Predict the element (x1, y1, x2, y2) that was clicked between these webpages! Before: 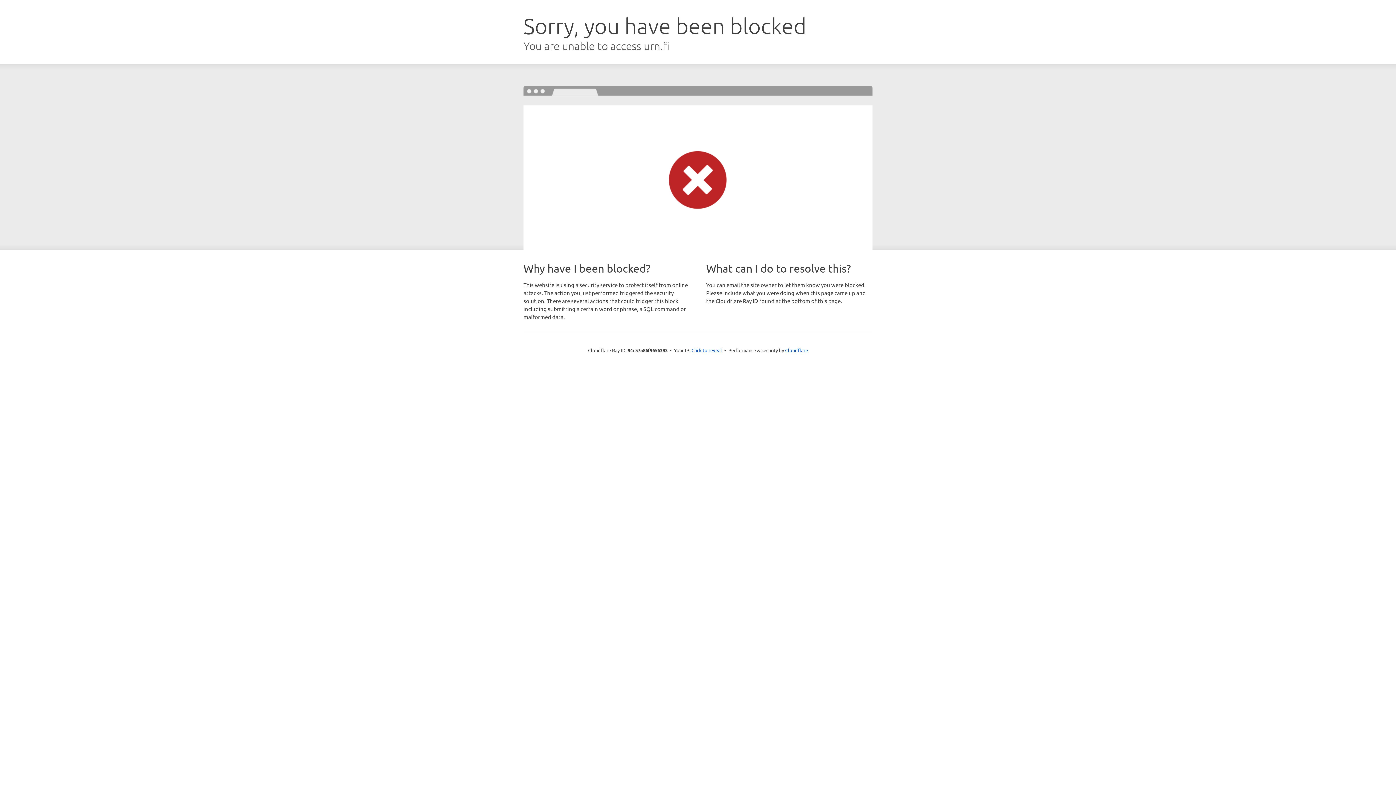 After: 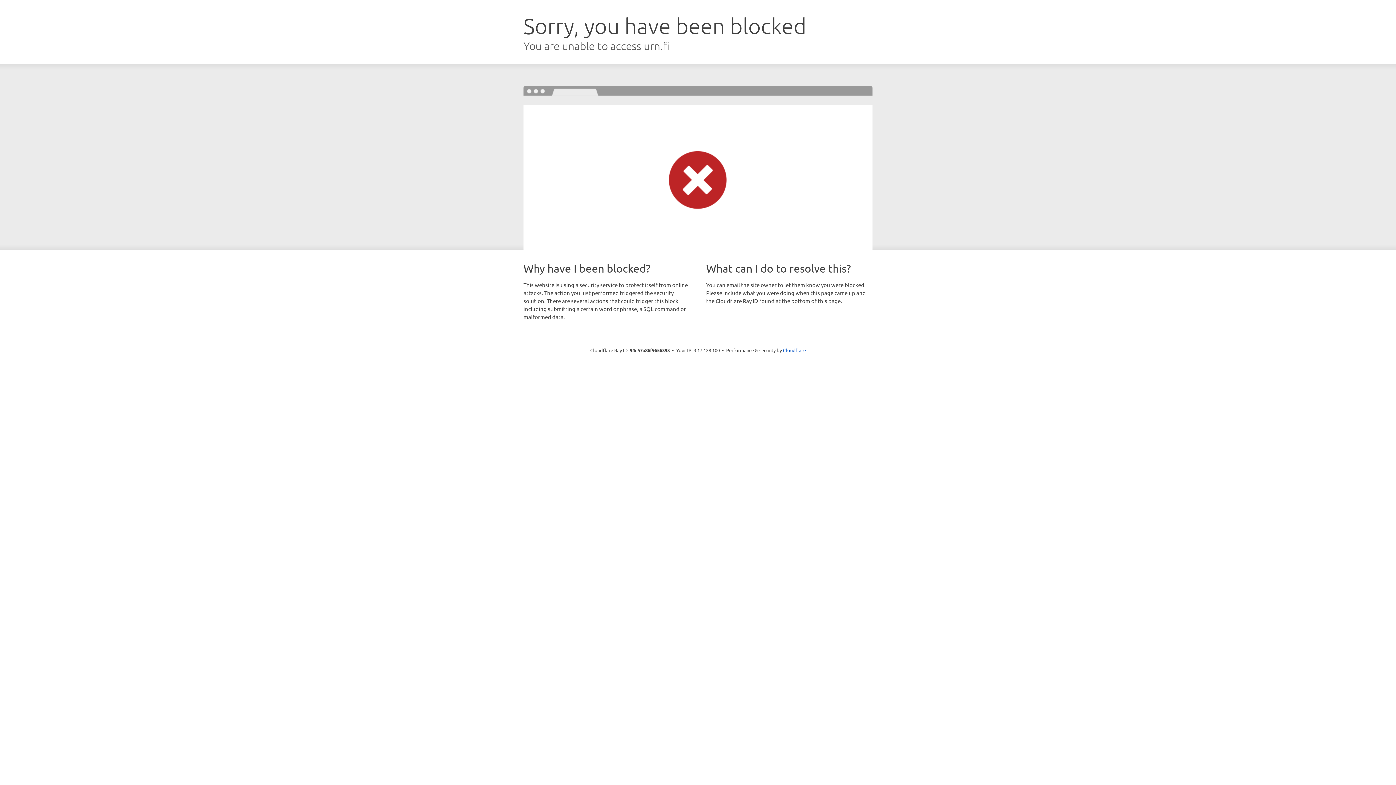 Action: label: Click to reveal bbox: (691, 346, 722, 353)